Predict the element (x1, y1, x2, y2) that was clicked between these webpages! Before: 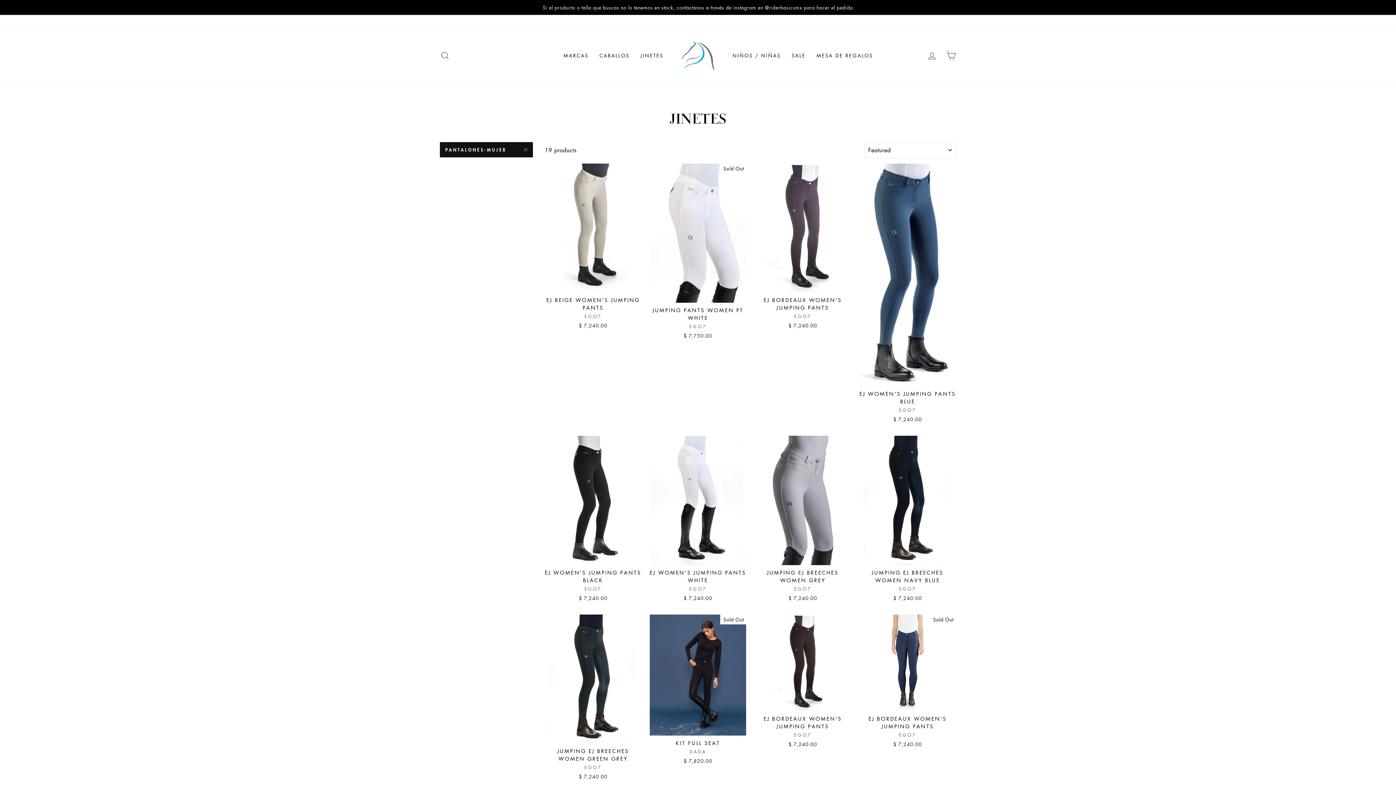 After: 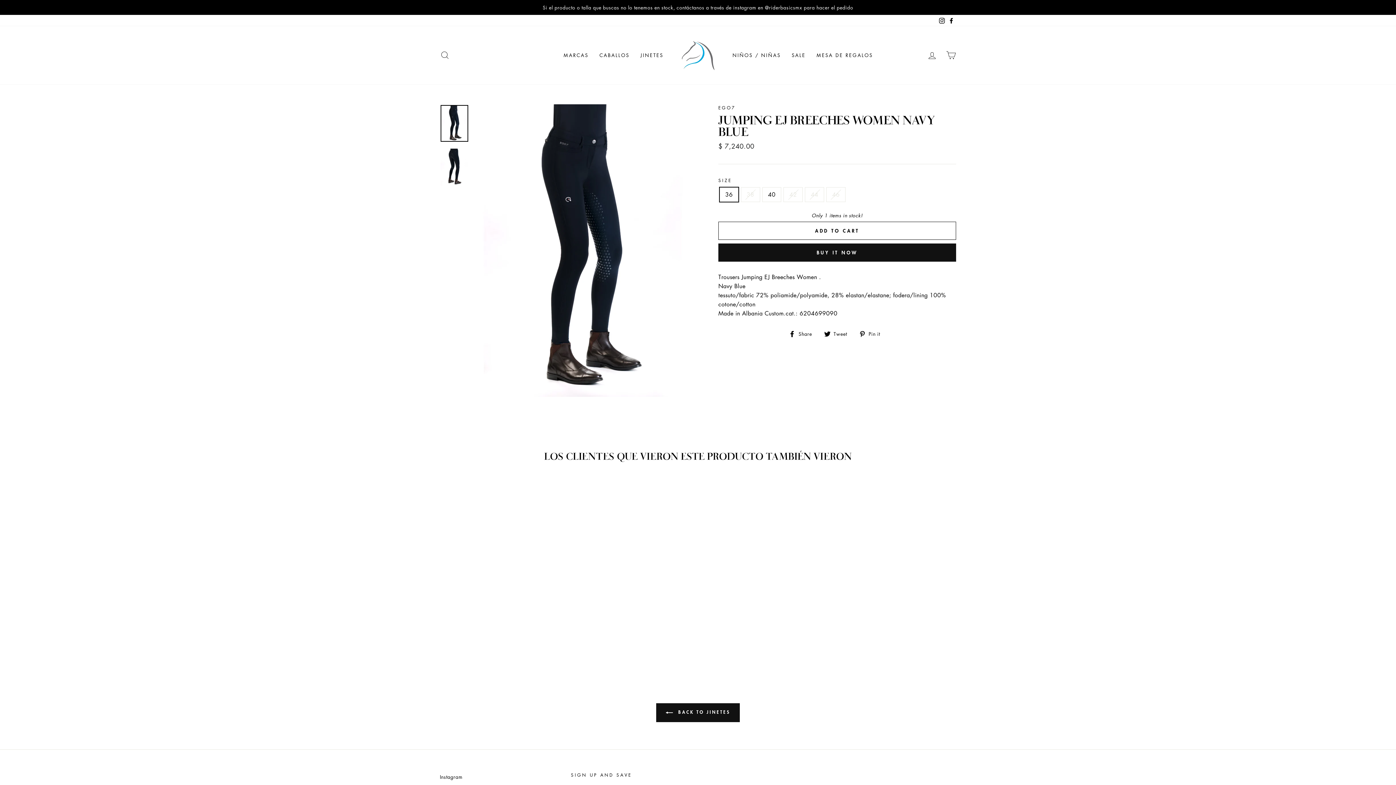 Action: bbox: (859, 436, 956, 603) label: JUMPING EJ BREECHES WOMEN NAVY BLUE
EGO7
$ 7,240.00